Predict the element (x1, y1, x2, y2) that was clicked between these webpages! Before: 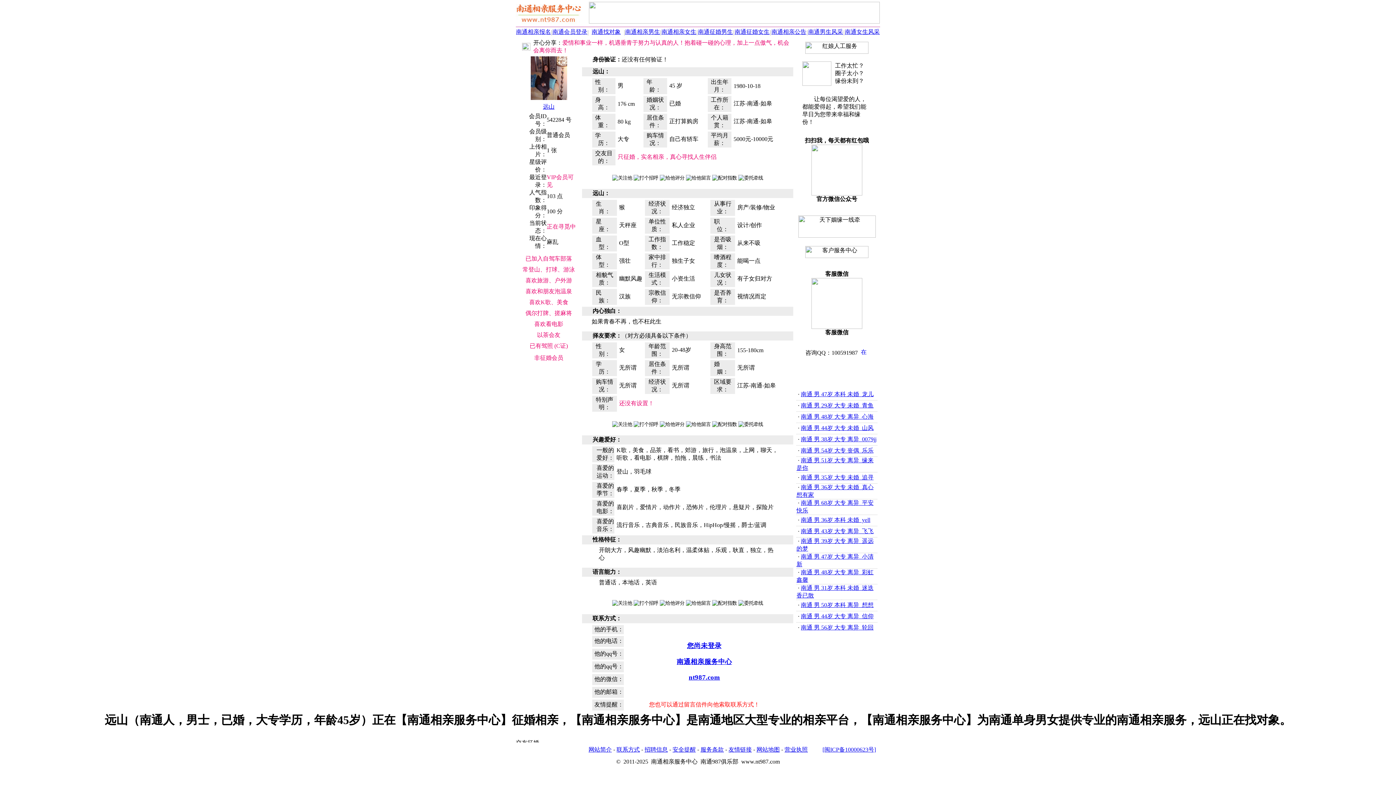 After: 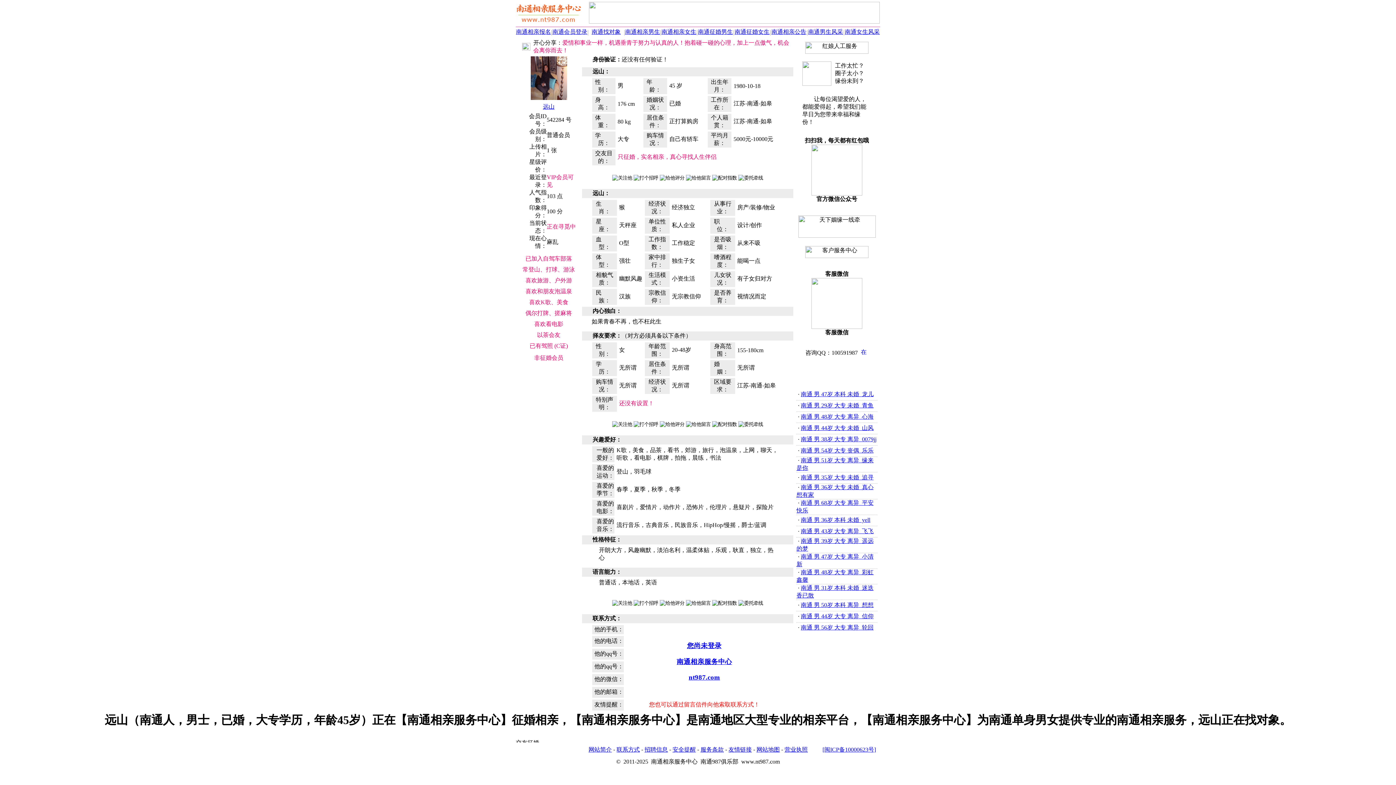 Action: label: 南通 男 44岁 大专 离异  信仰 bbox: (801, 613, 873, 619)